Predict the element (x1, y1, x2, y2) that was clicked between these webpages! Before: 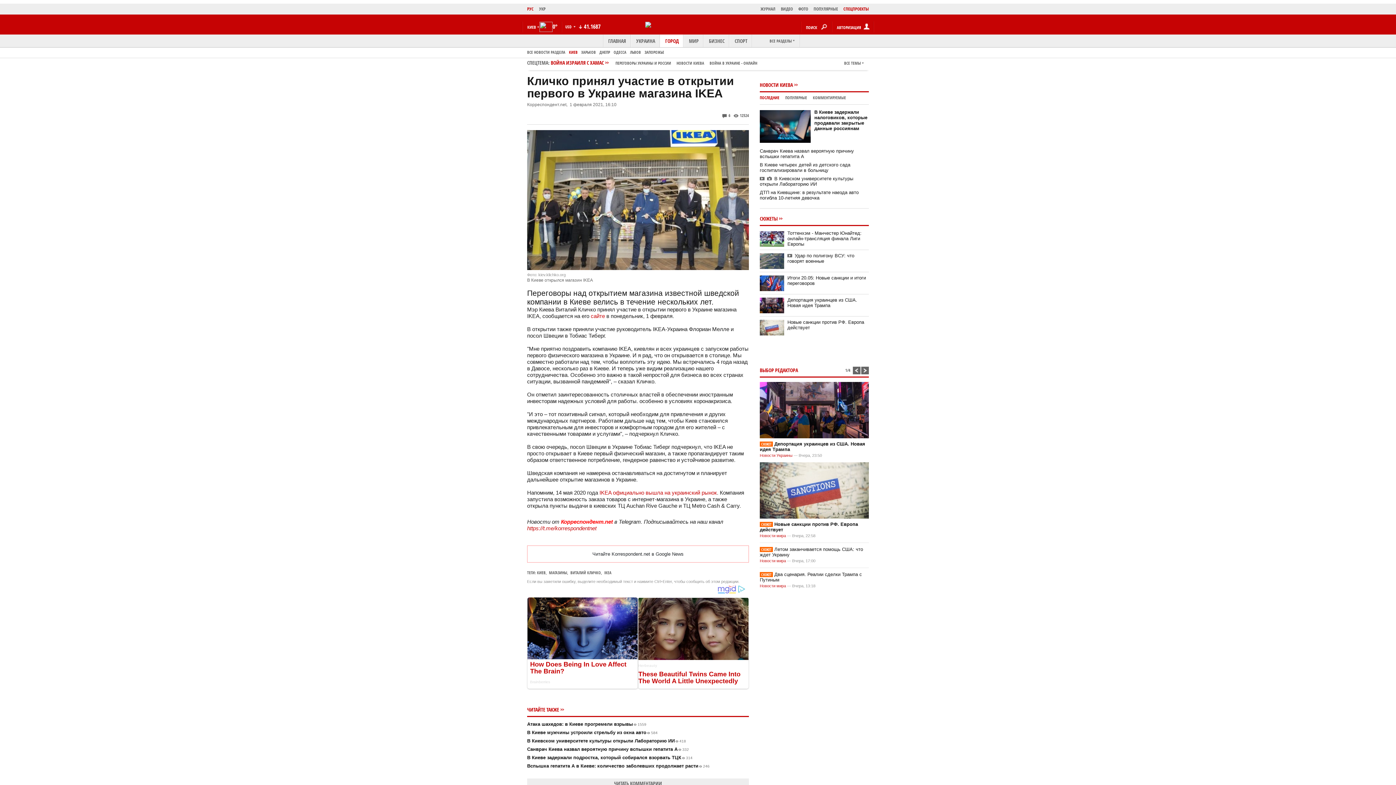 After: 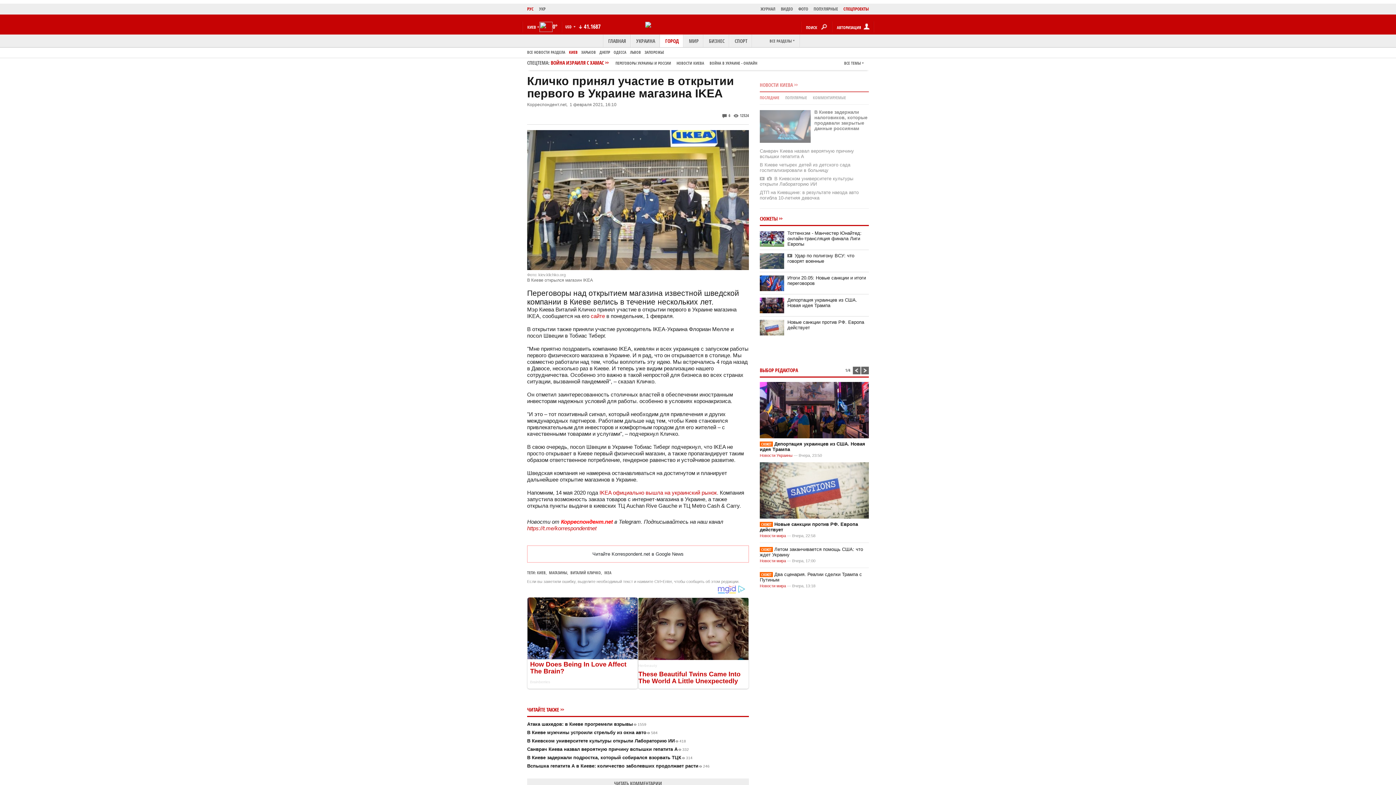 Action: label: ПОПУЛЯРНЫЕ bbox: (785, 95, 807, 100)